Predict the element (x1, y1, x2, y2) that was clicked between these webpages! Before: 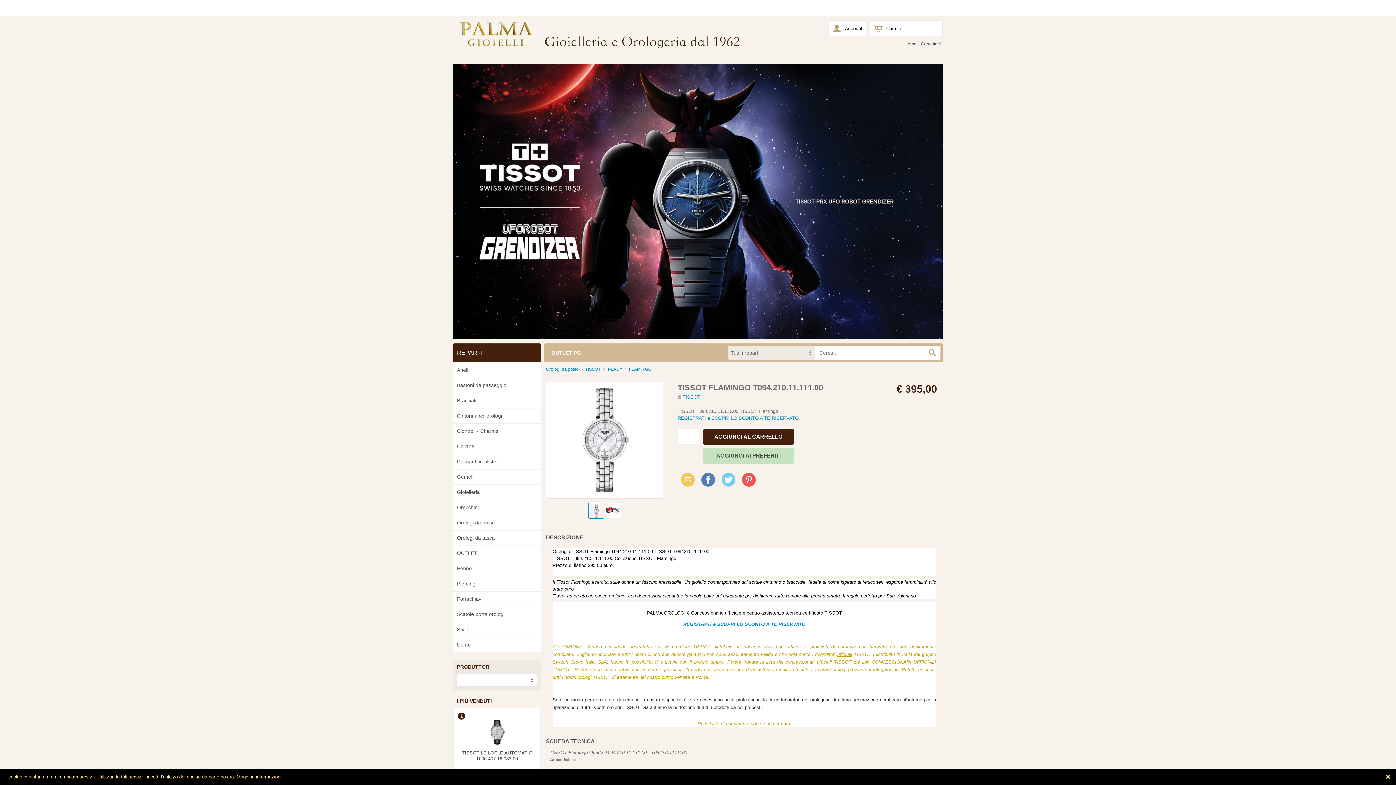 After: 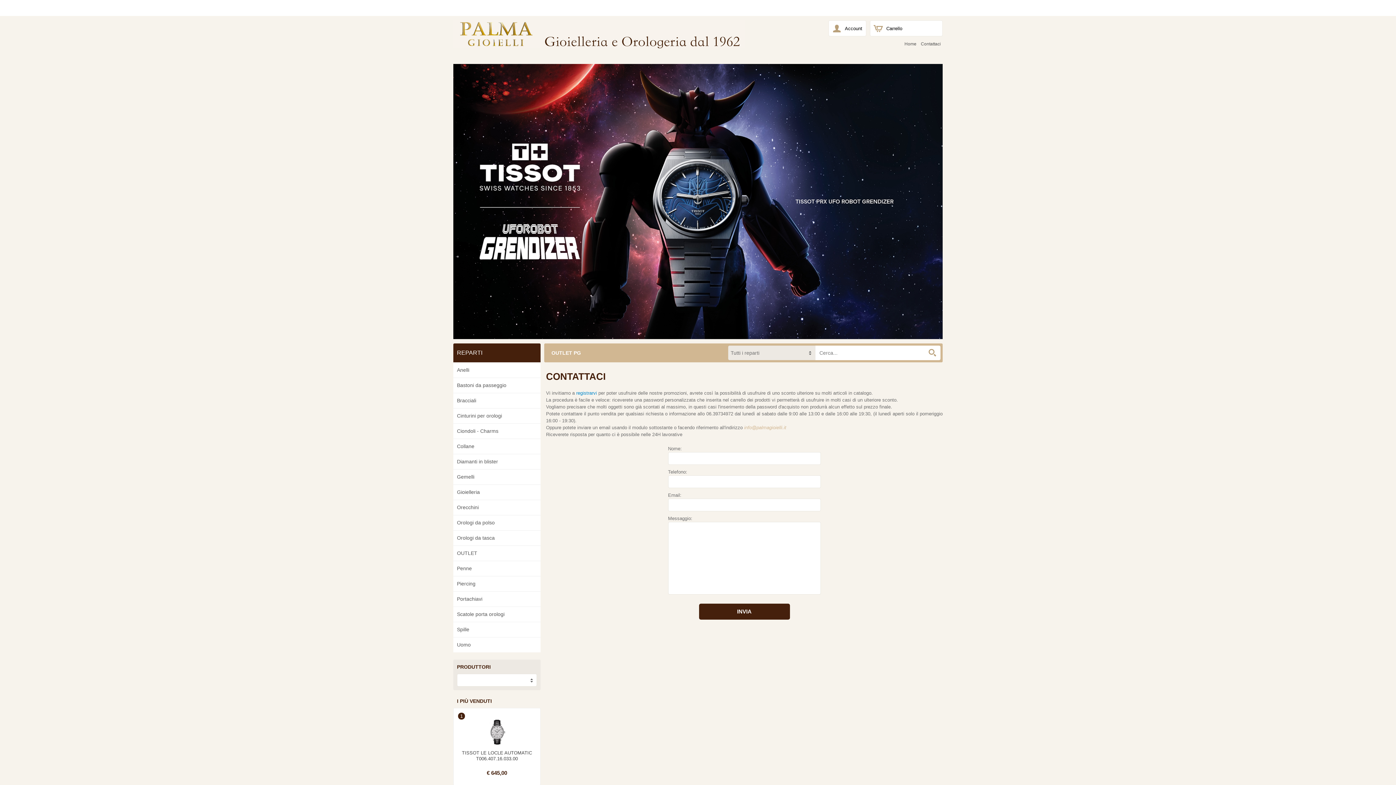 Action: label: REGISTRATI e SCOPRI LO SCONTO A TE RISERVATO bbox: (677, 415, 798, 421)